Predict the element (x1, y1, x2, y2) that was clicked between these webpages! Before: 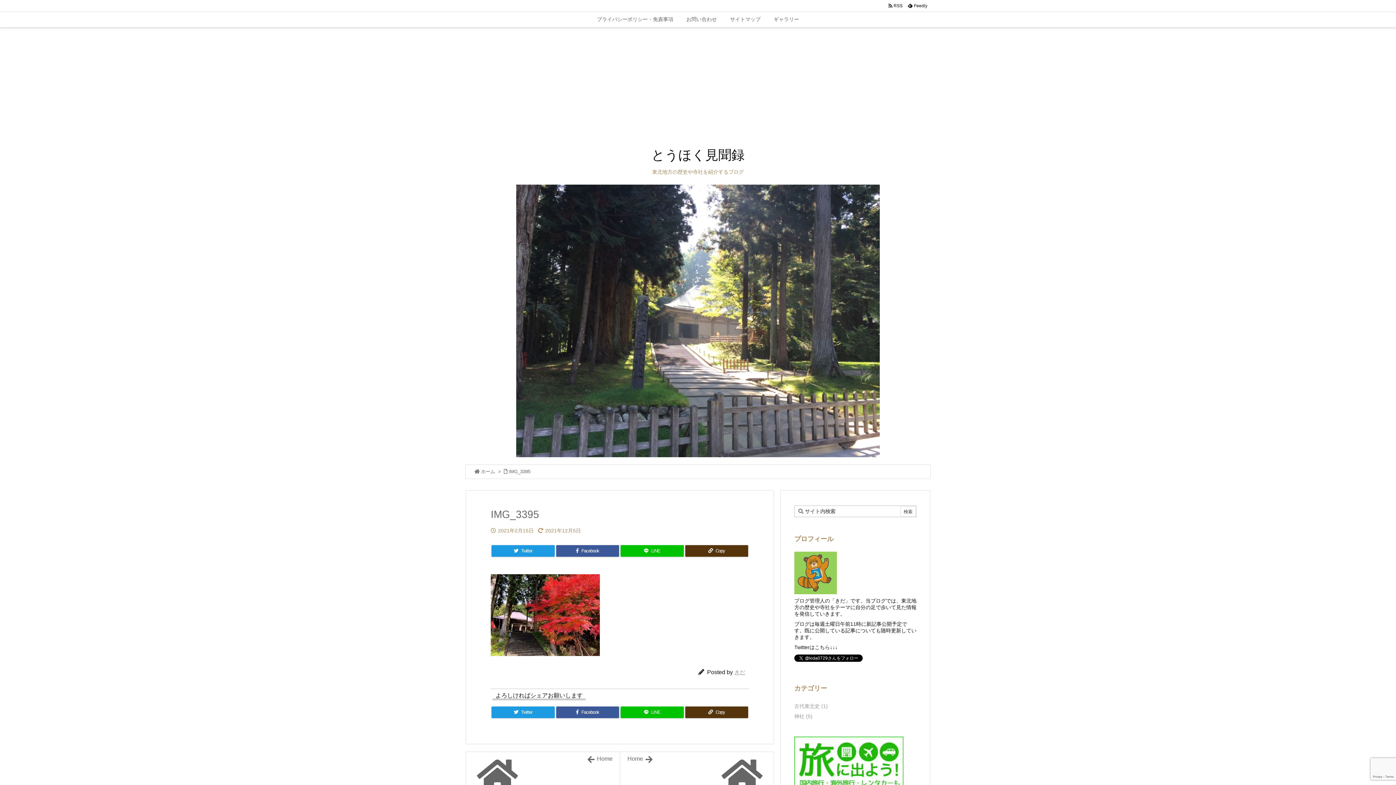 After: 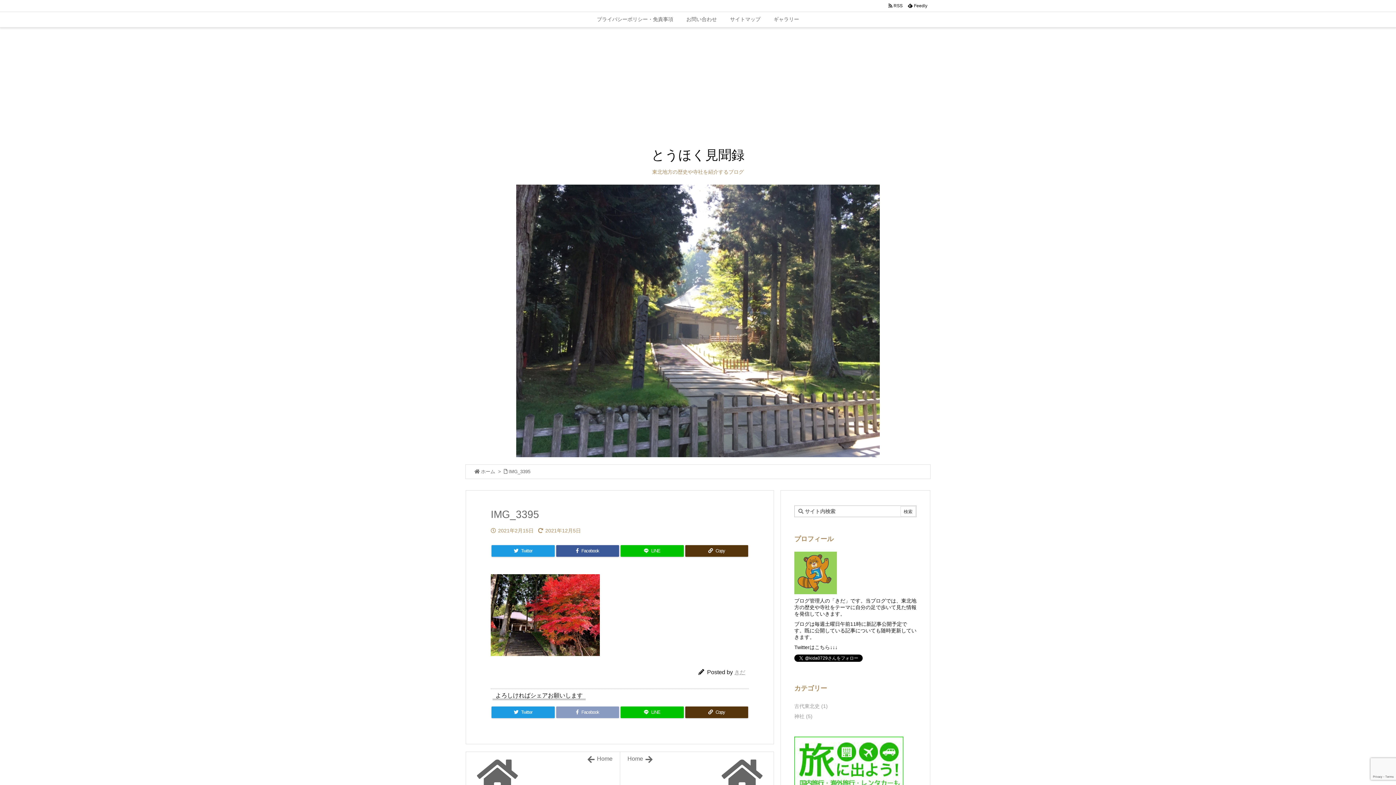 Action: bbox: (556, 706, 619, 718) label: Facebook